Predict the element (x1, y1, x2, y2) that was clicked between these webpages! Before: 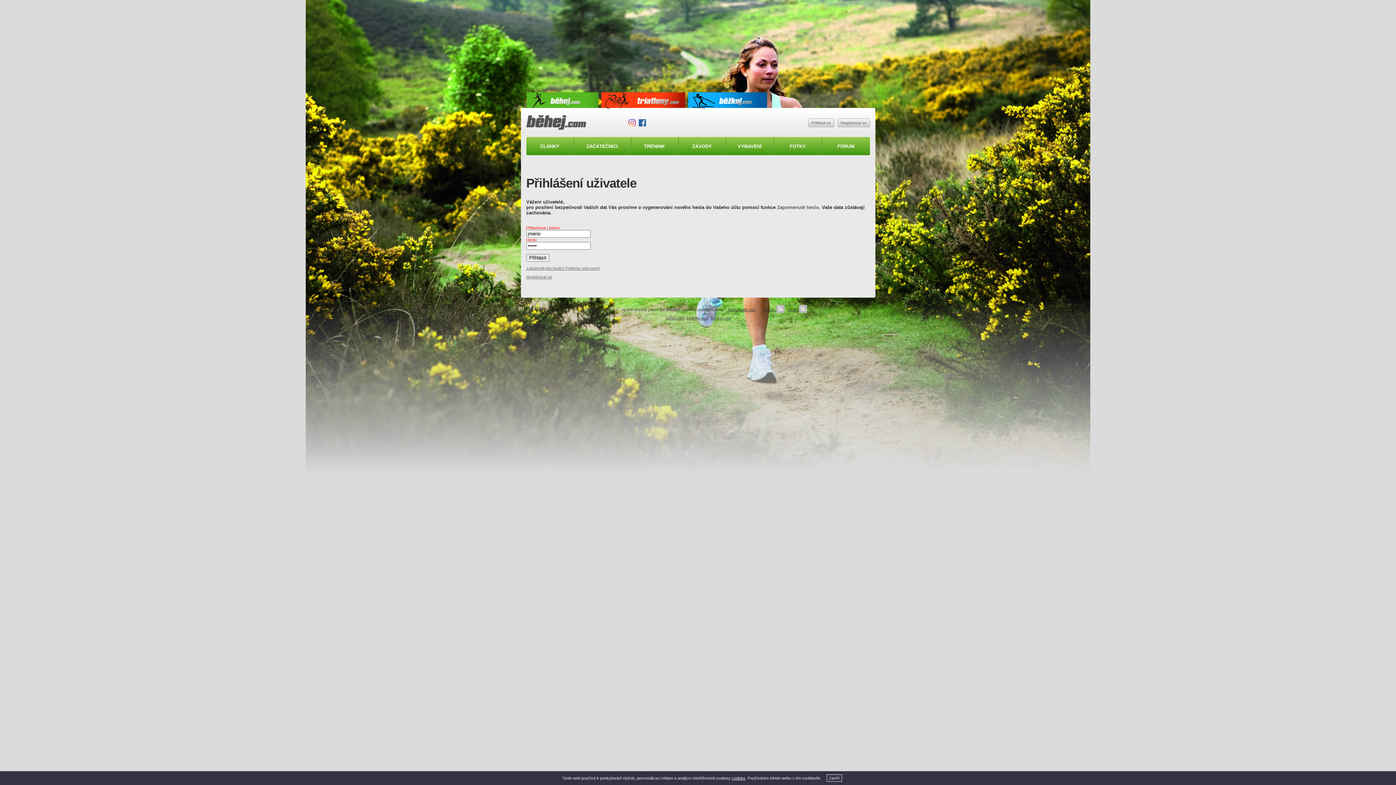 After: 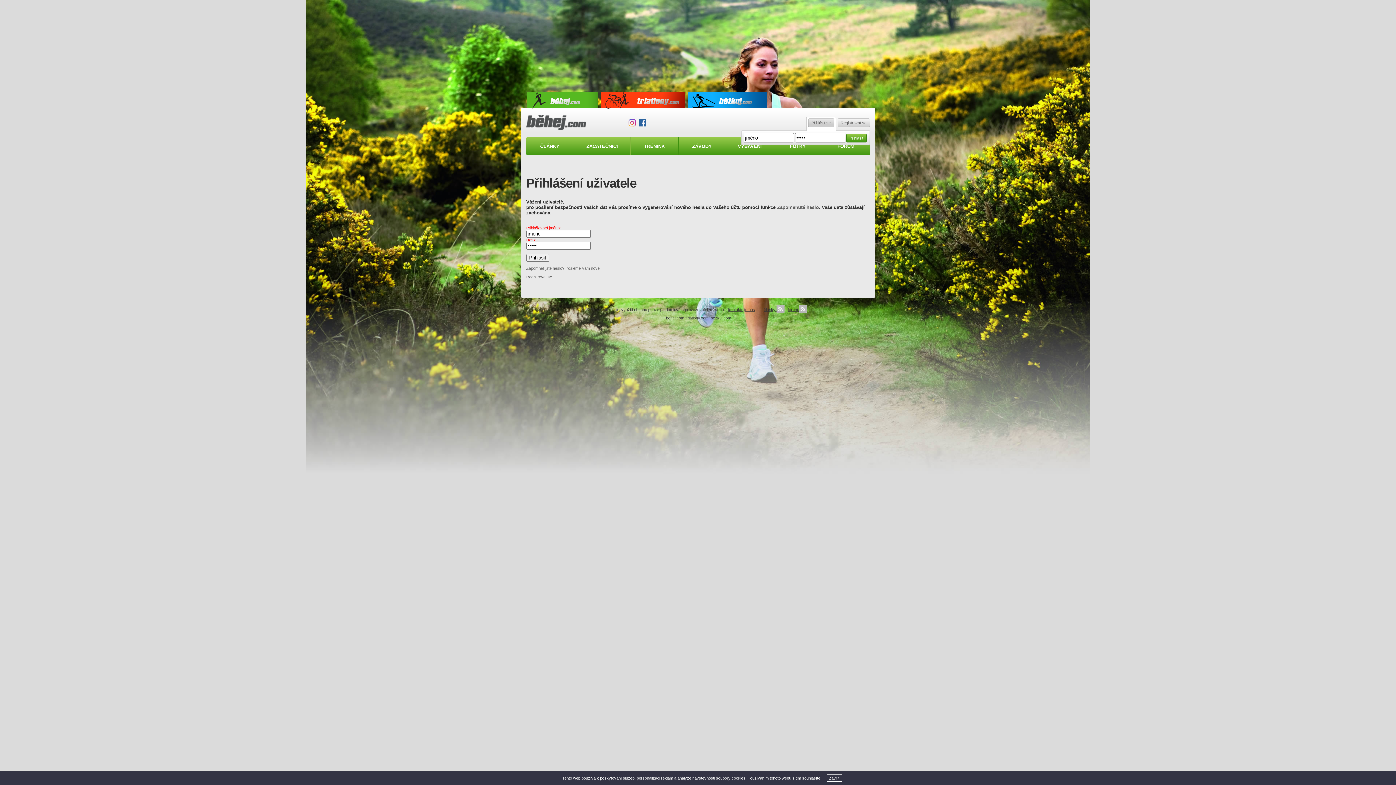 Action: bbox: (808, 118, 834, 127) label: Přihlásit se